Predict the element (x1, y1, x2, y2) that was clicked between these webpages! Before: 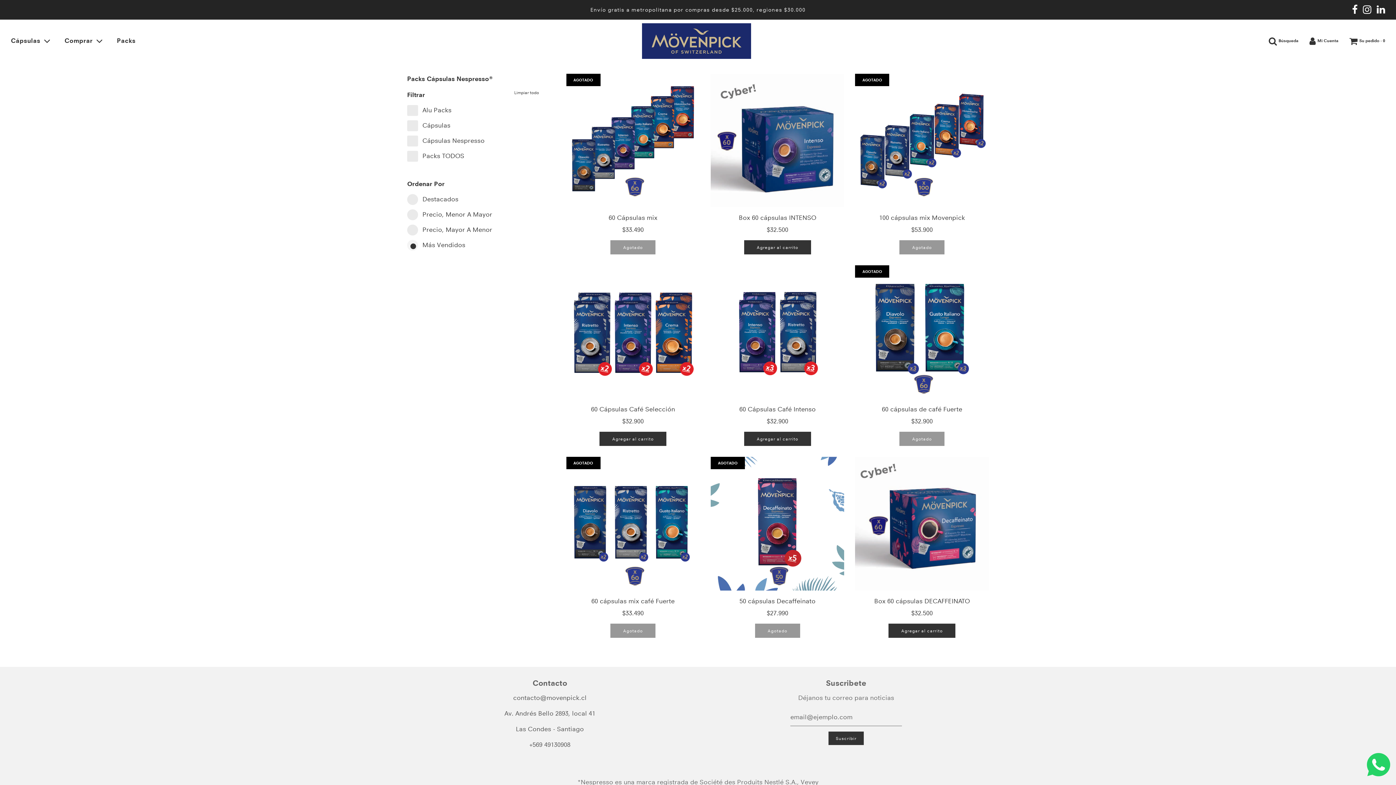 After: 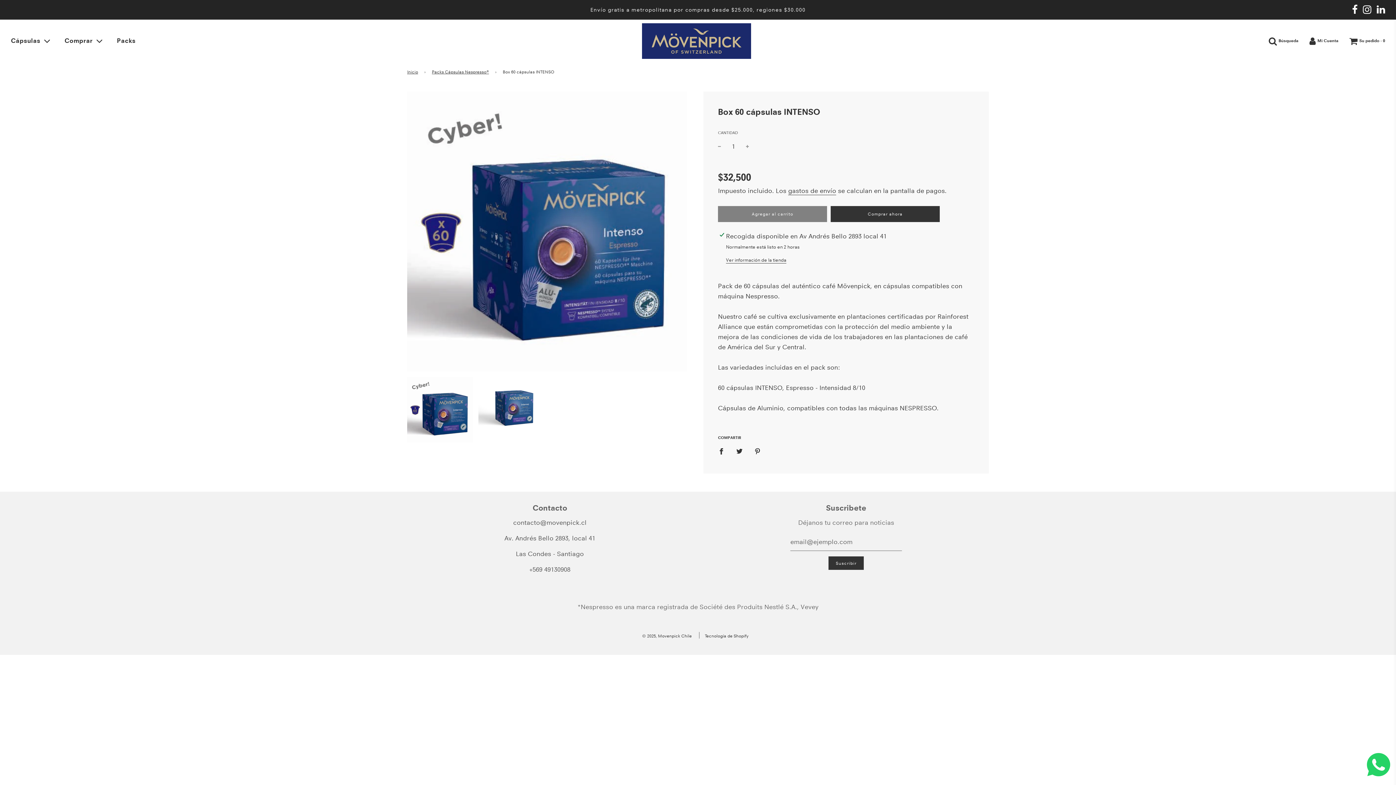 Action: bbox: (738, 214, 816, 221) label: Box 60 cápsulas INTENSO